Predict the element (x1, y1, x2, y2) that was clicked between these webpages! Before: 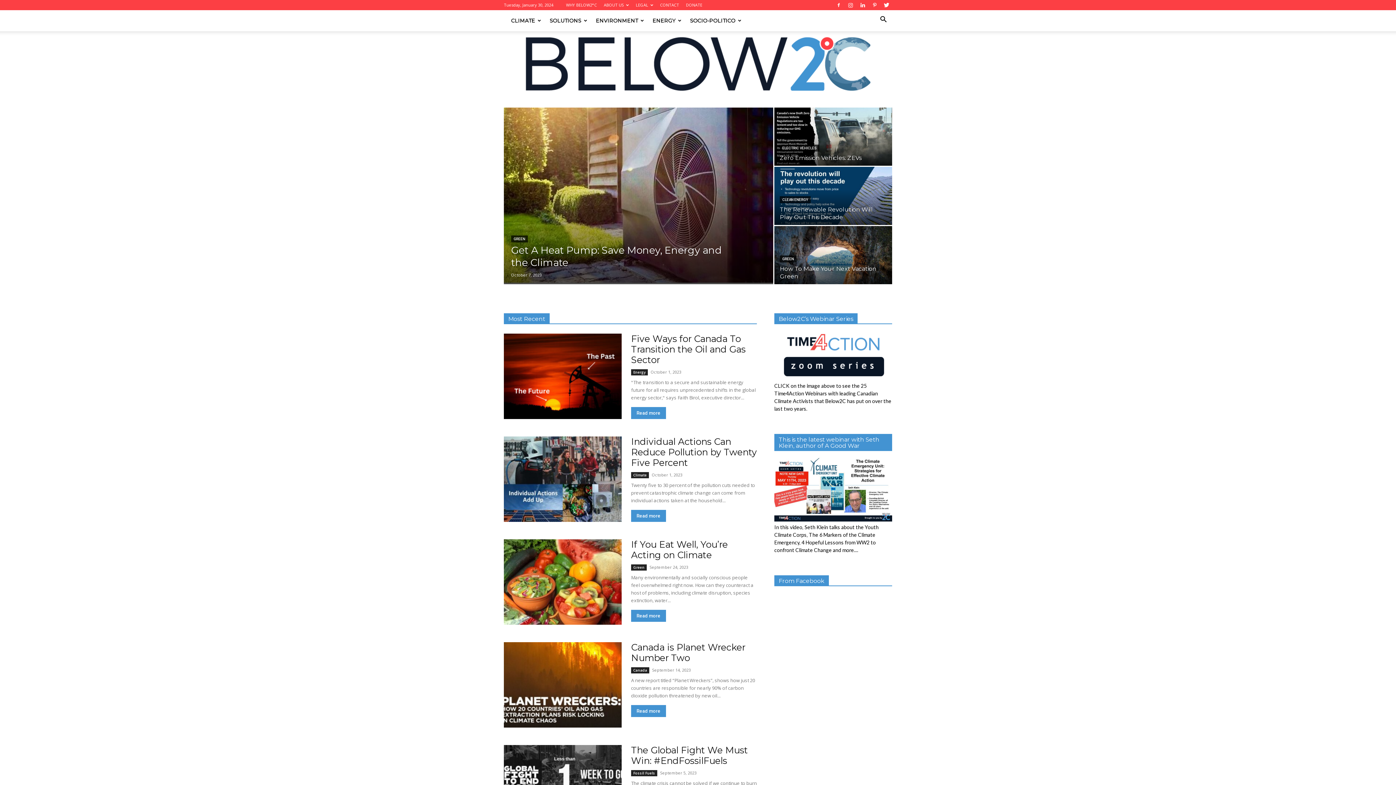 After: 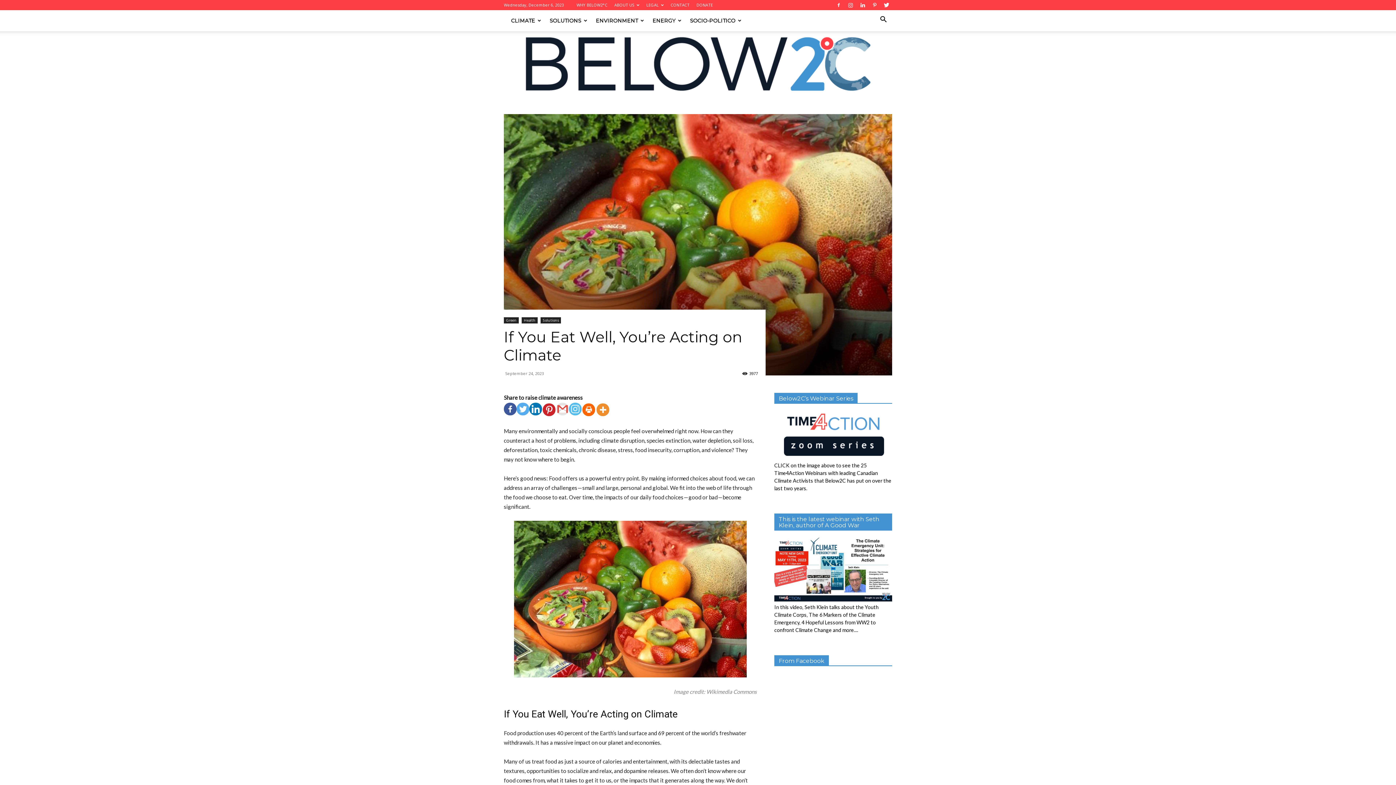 Action: label: Read more bbox: (631, 610, 666, 622)